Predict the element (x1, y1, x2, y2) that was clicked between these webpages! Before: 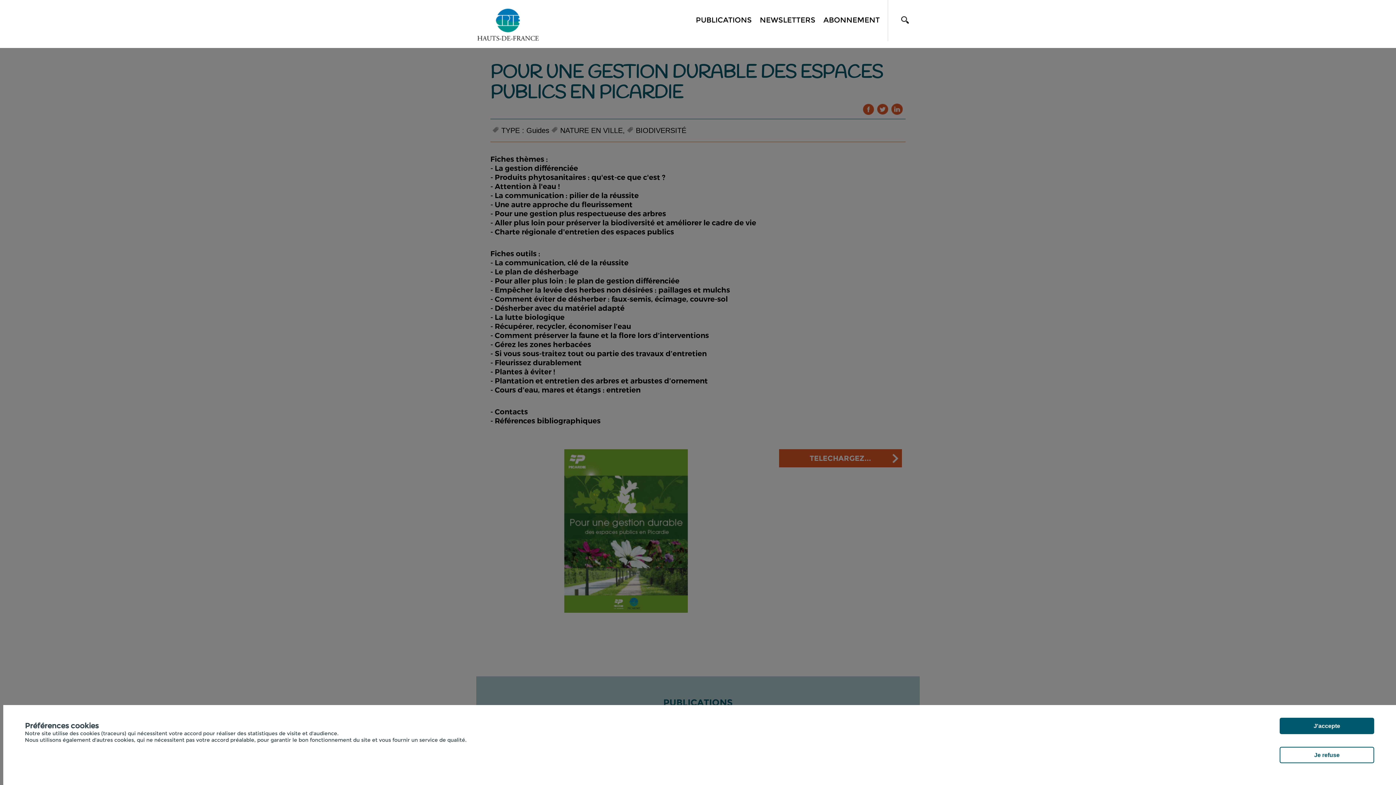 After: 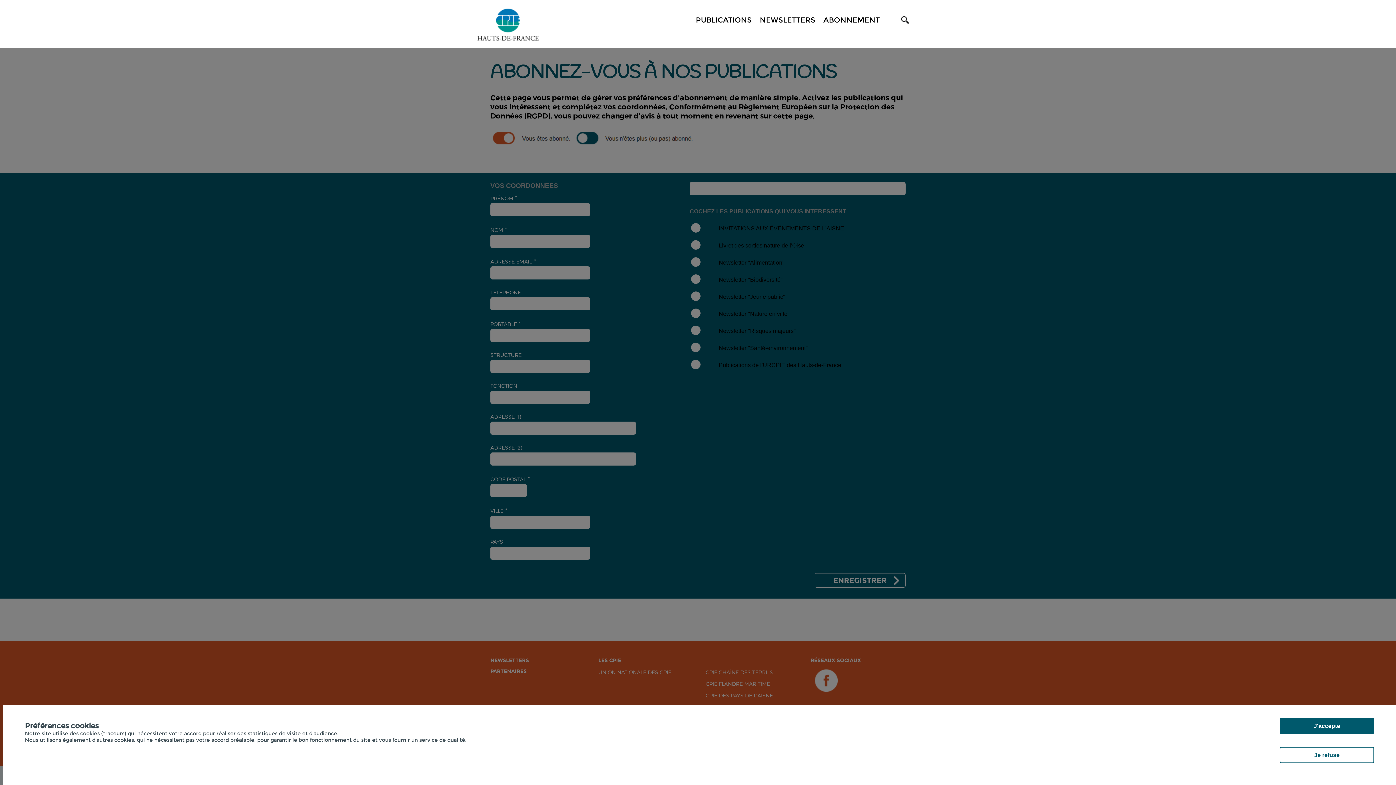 Action: bbox: (823, 16, 879, 23) label: ABONNEMENT